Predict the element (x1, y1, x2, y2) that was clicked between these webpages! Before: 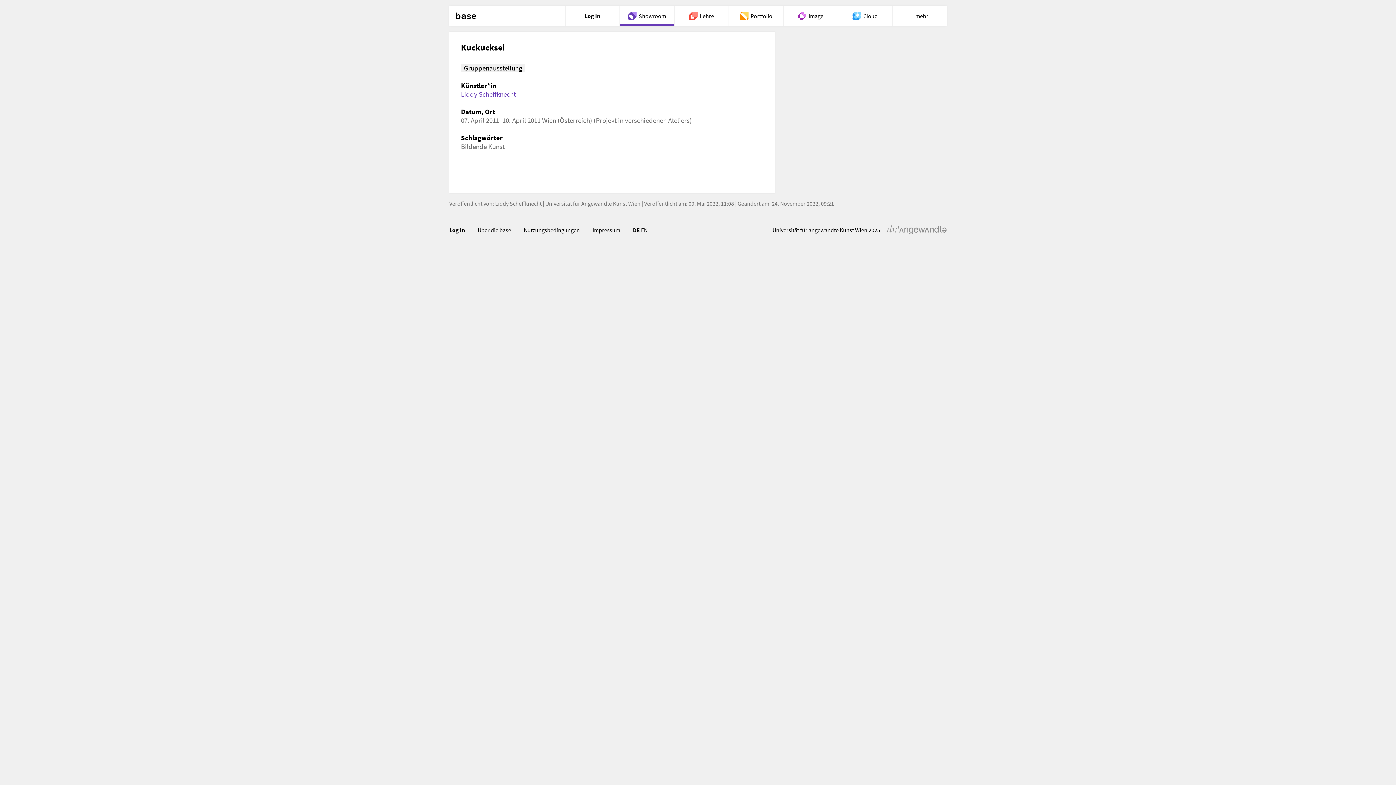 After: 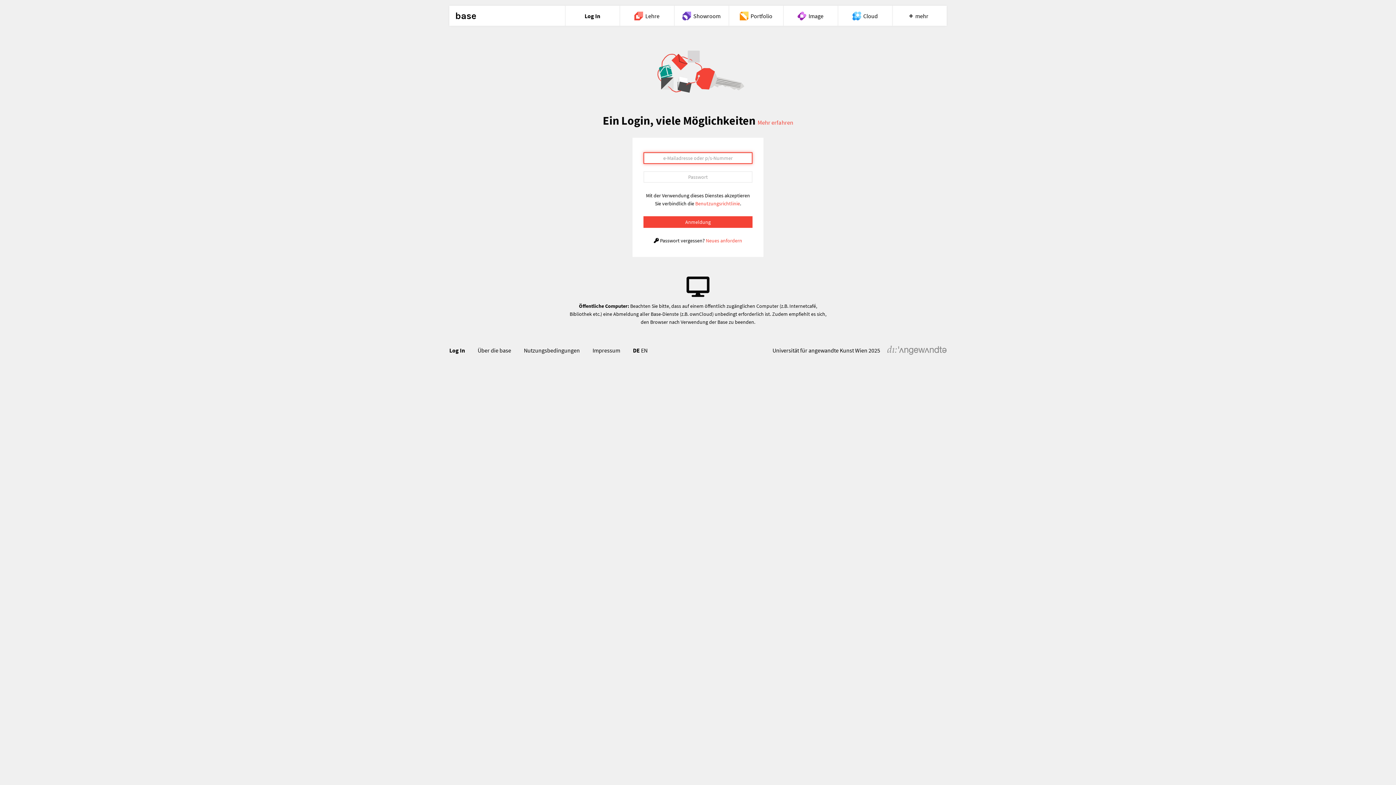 Action: label: Log In bbox: (565, 5, 619, 25)